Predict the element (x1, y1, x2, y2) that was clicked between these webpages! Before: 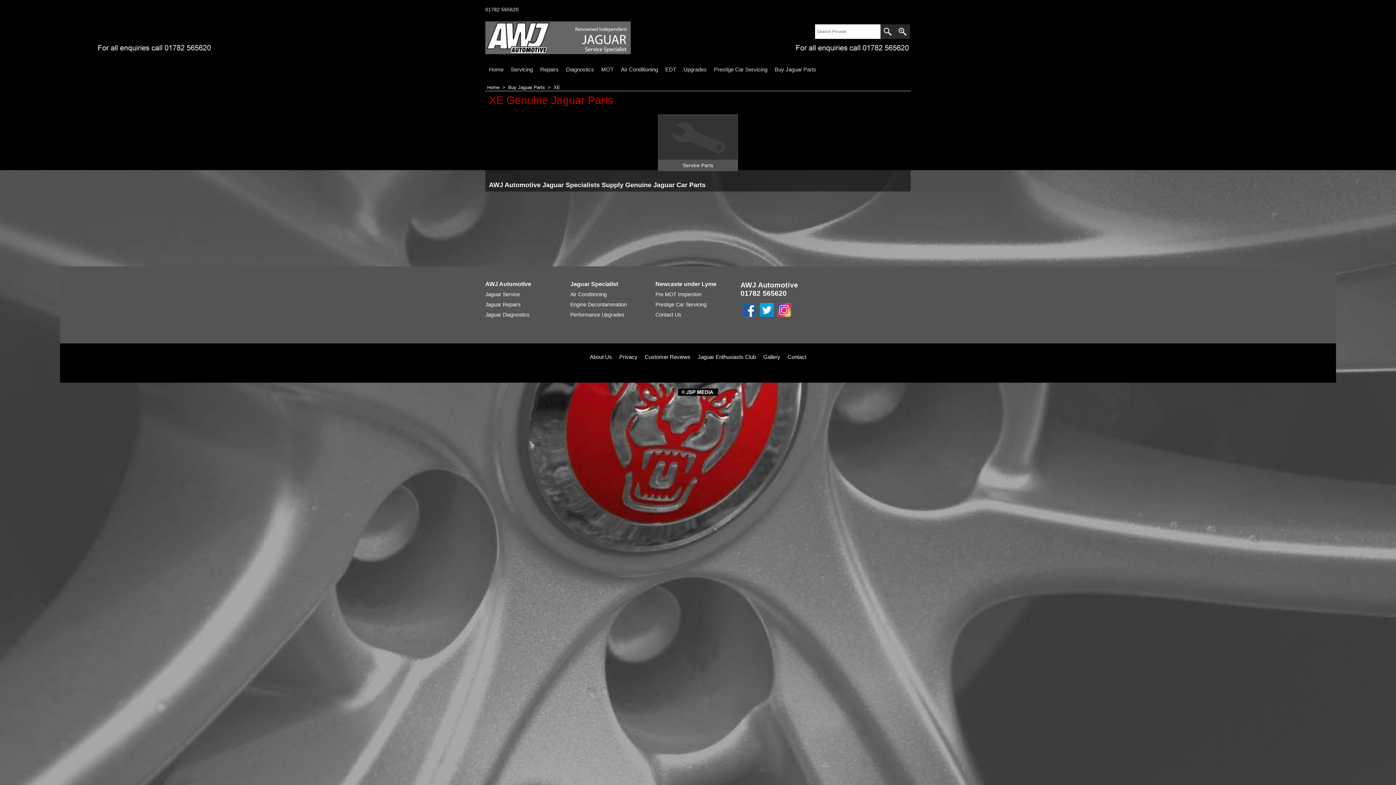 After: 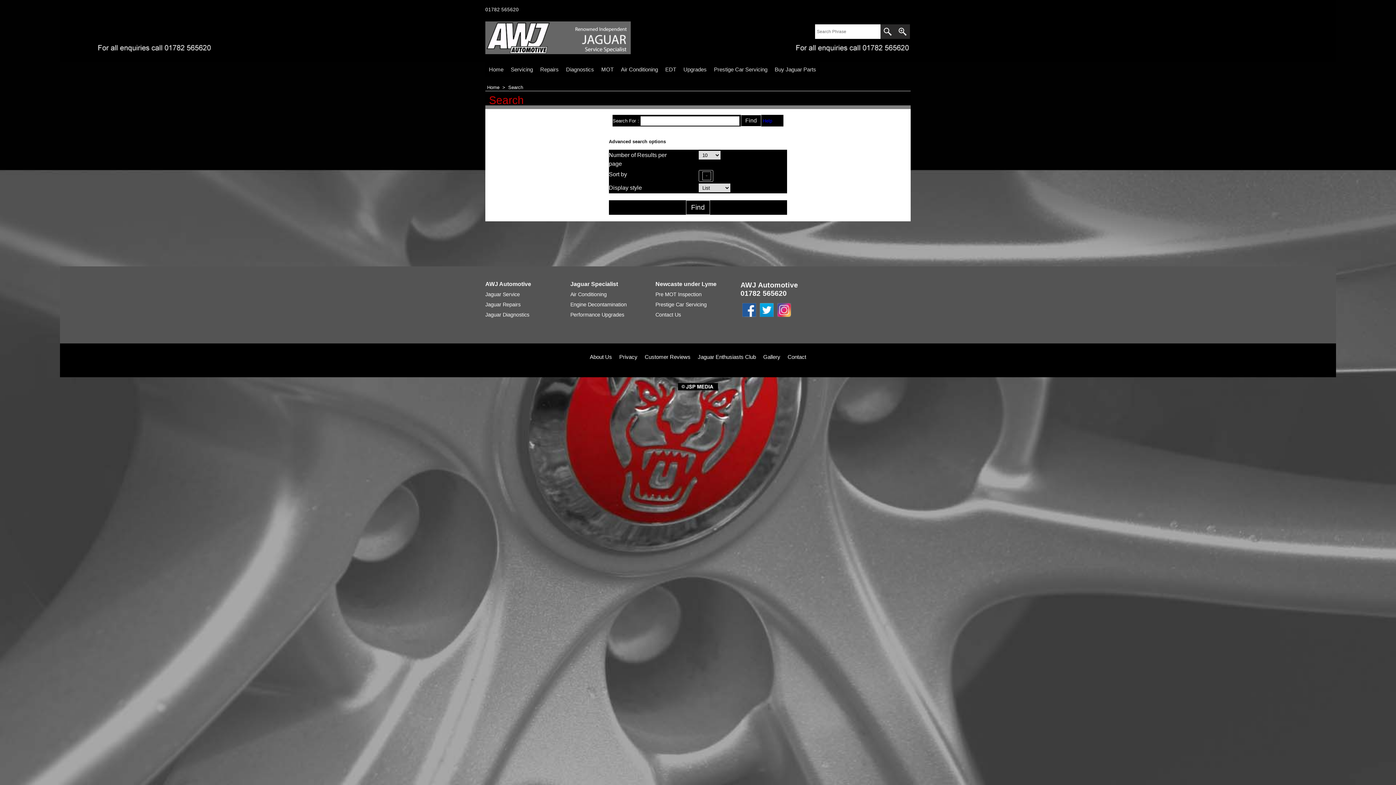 Action: bbox: (895, 24, 910, 38)